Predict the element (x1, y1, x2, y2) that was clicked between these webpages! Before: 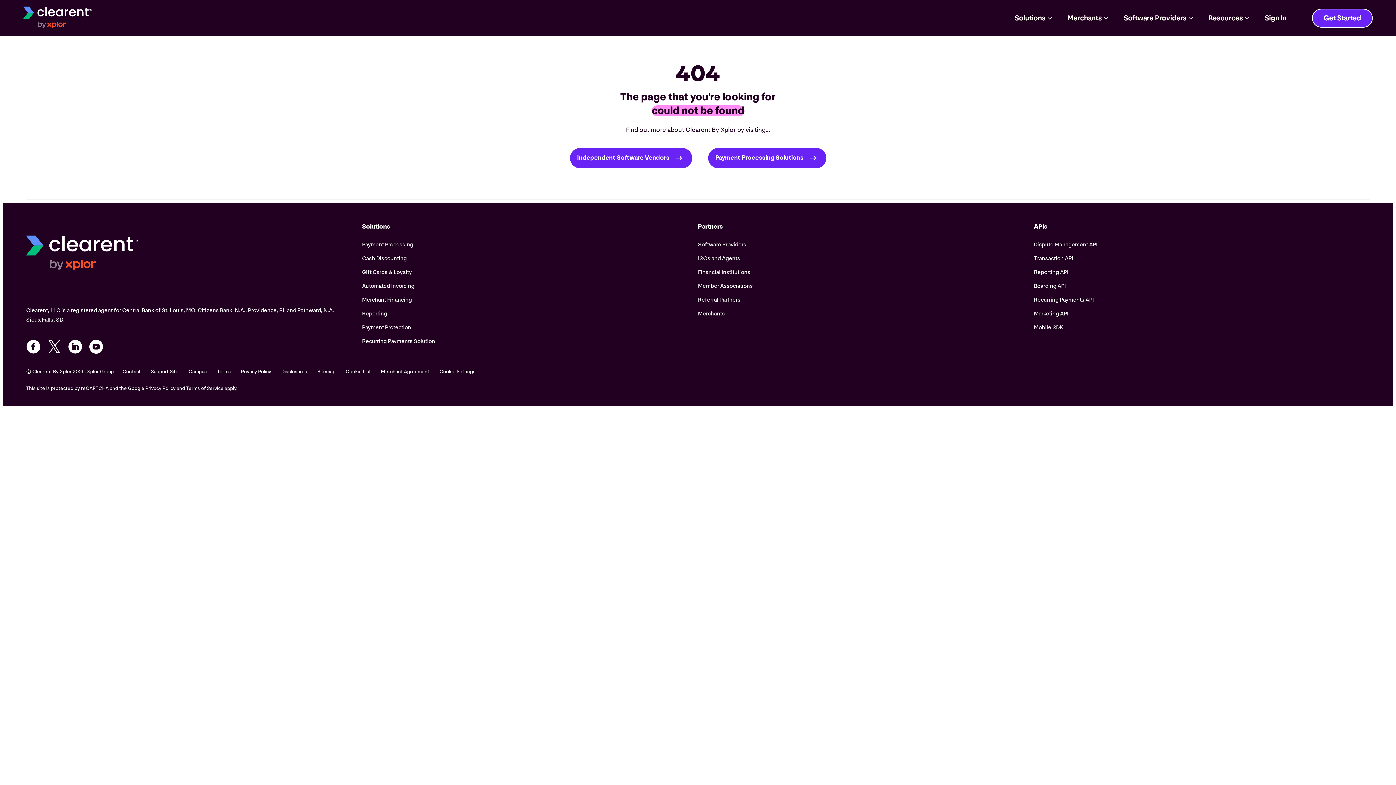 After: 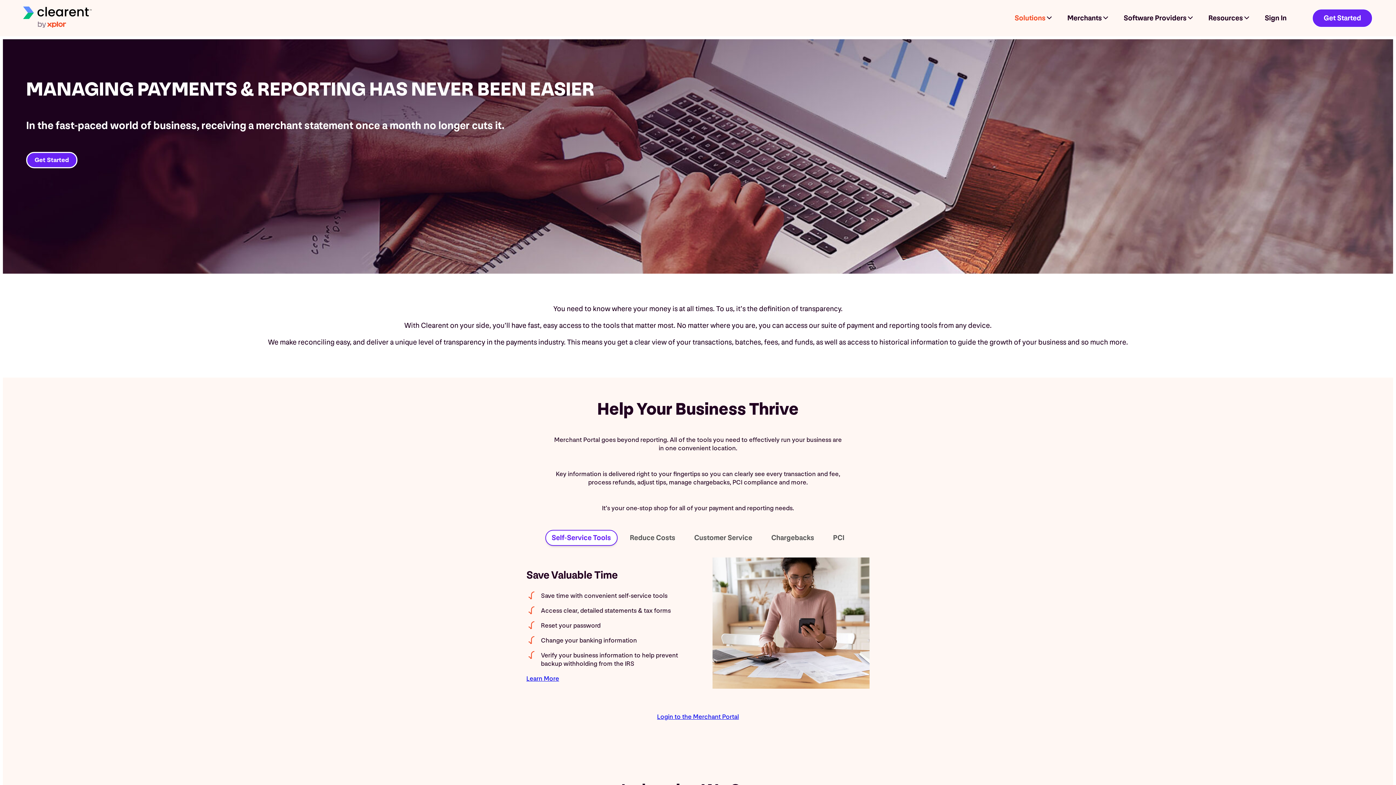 Action: bbox: (362, 310, 387, 317) label: Reporting